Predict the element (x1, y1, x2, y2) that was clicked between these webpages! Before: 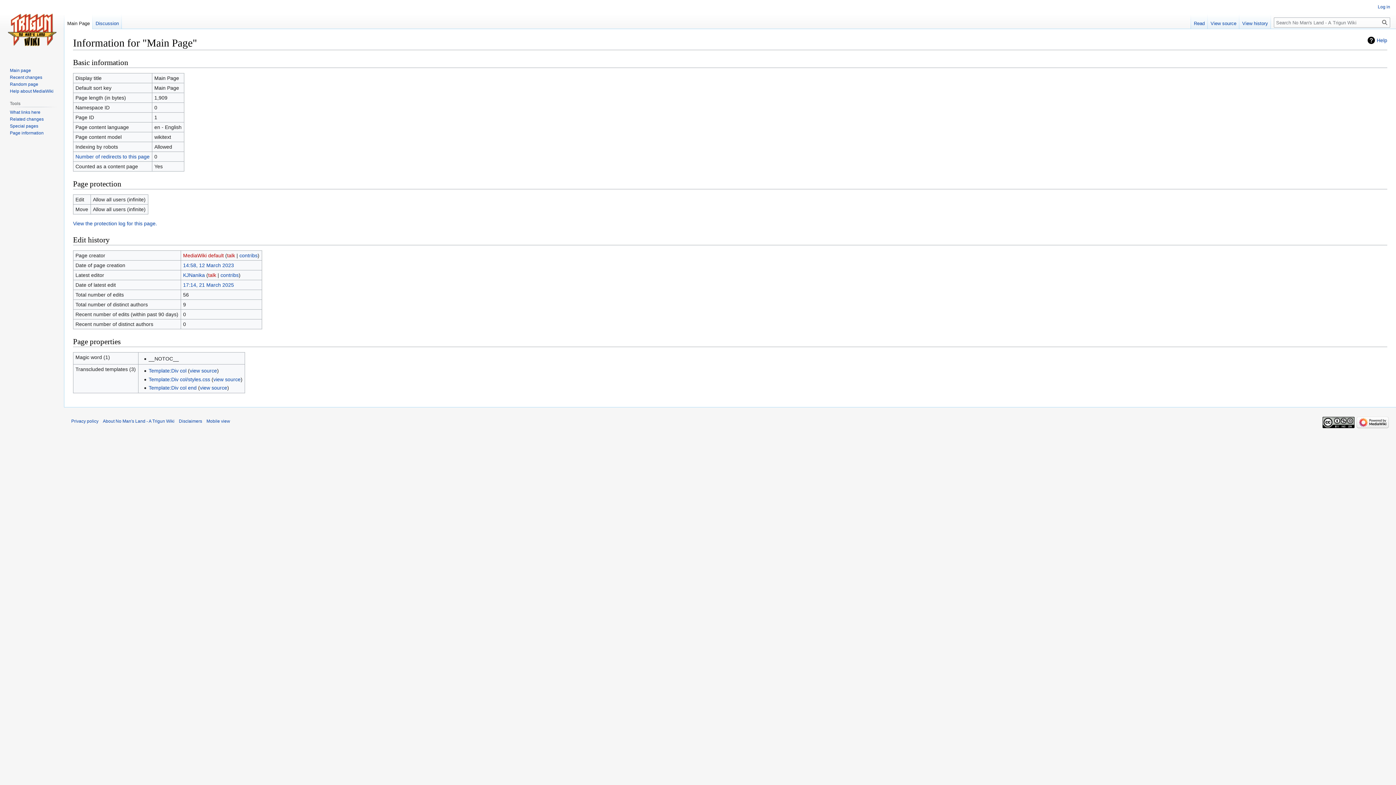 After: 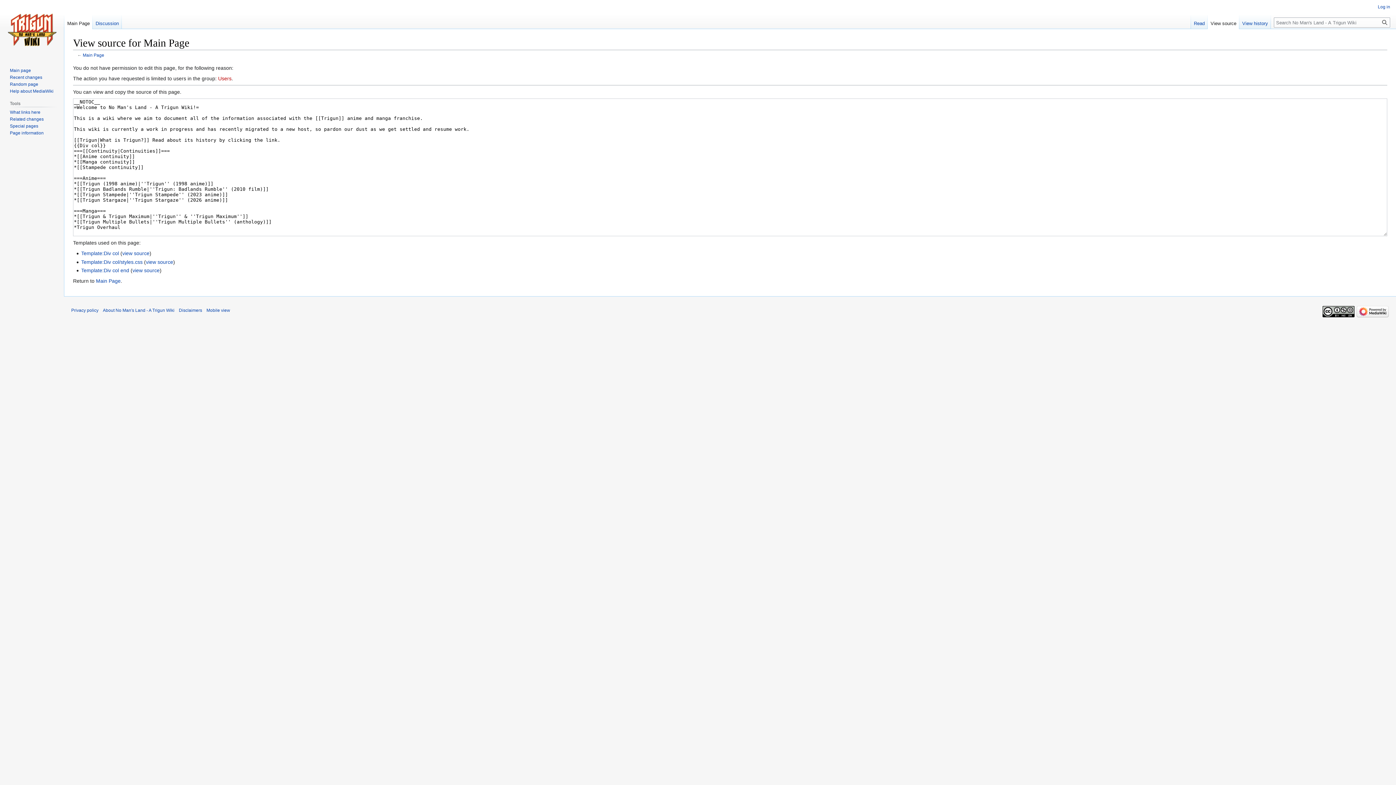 Action: label: View source bbox: (1208, 14, 1239, 29)